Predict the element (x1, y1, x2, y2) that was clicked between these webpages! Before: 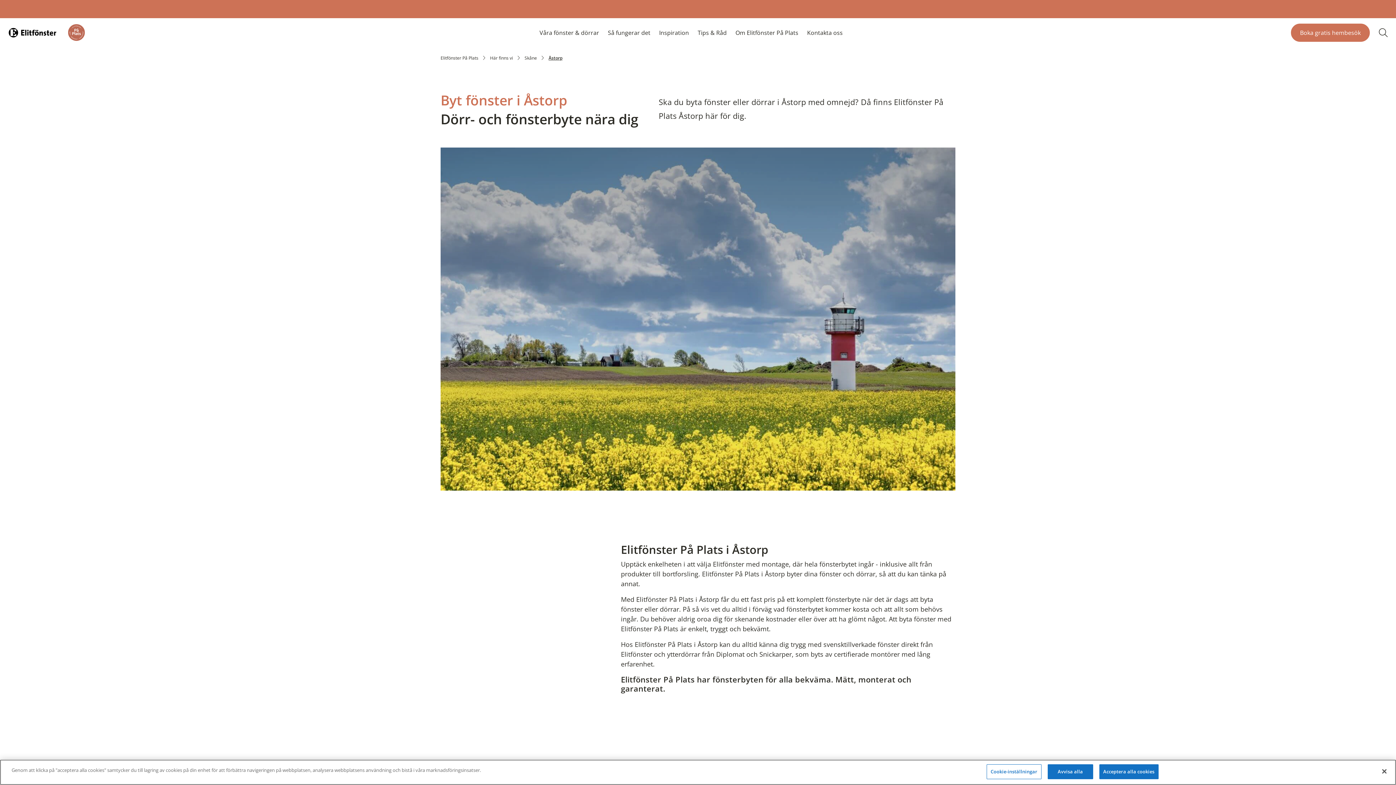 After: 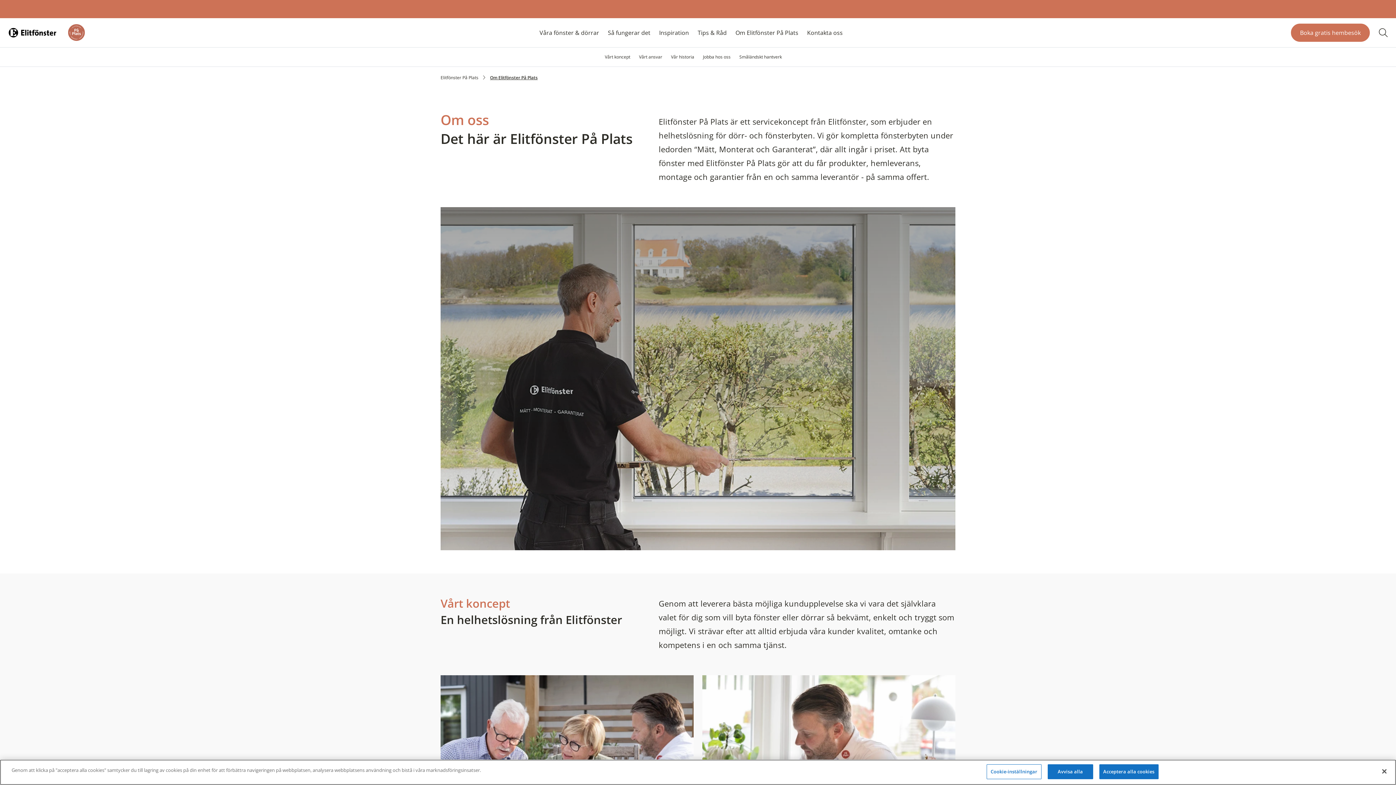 Action: bbox: (735, 25, 798, 40) label: Om Elitfönster På Plats